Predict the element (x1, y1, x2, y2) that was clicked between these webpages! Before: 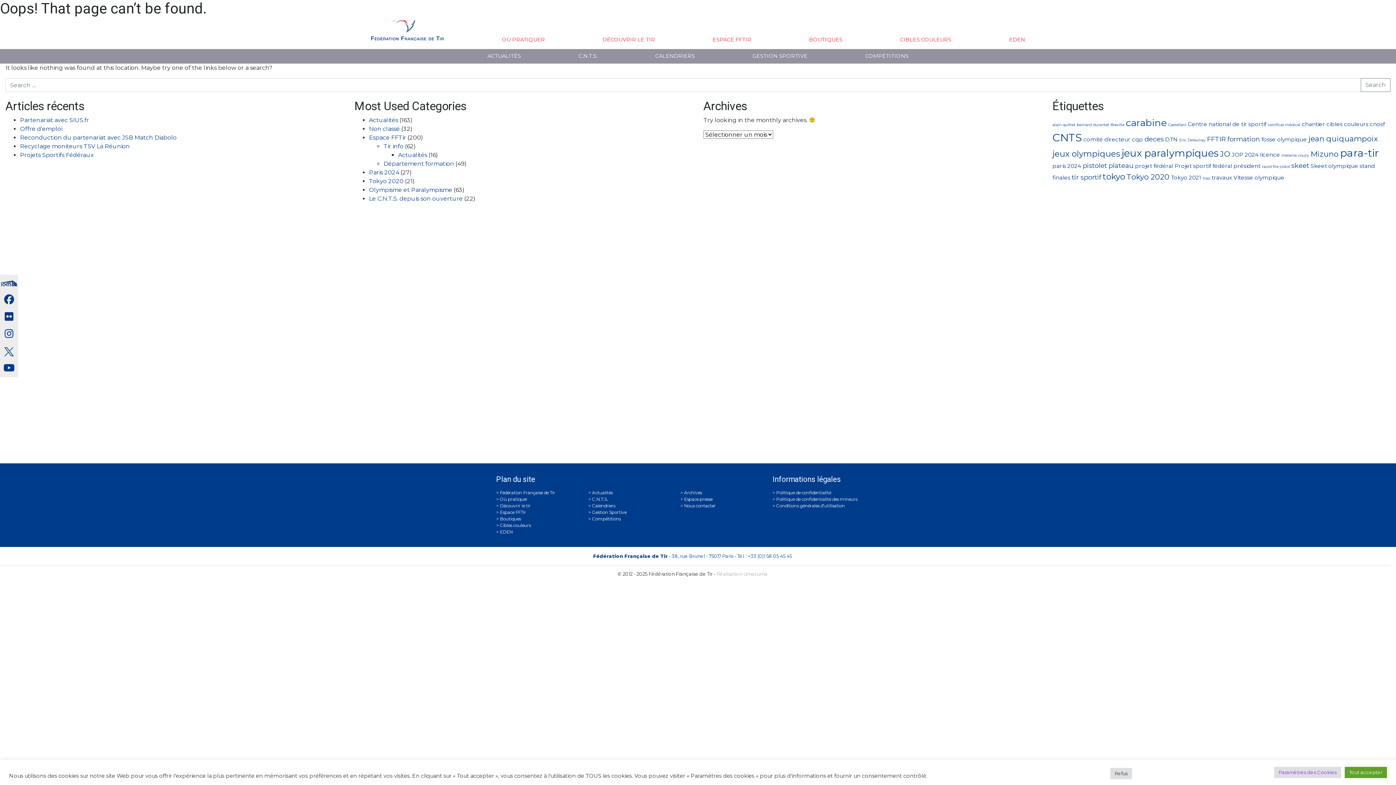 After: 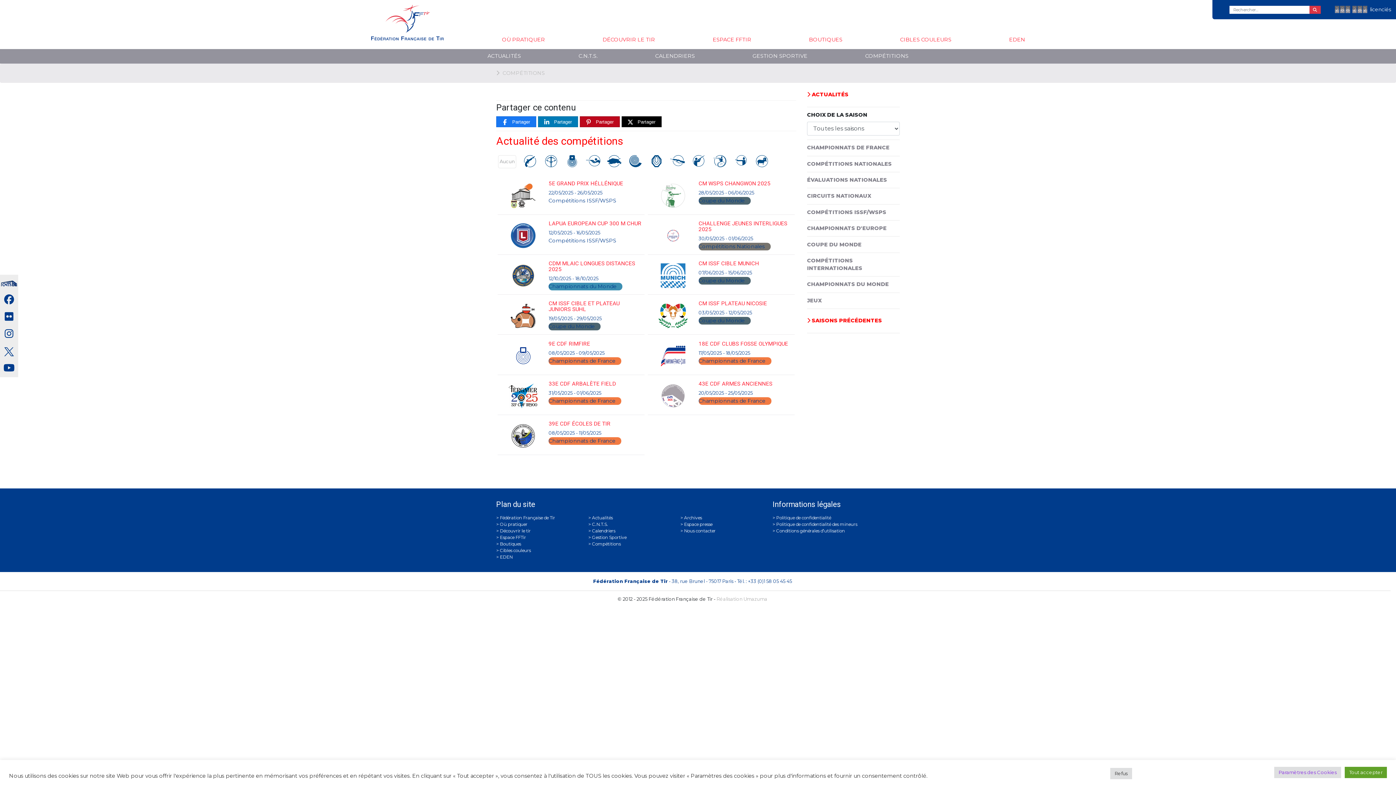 Action: bbox: (865, 52, 908, 59) label: COMPÉTITIONS